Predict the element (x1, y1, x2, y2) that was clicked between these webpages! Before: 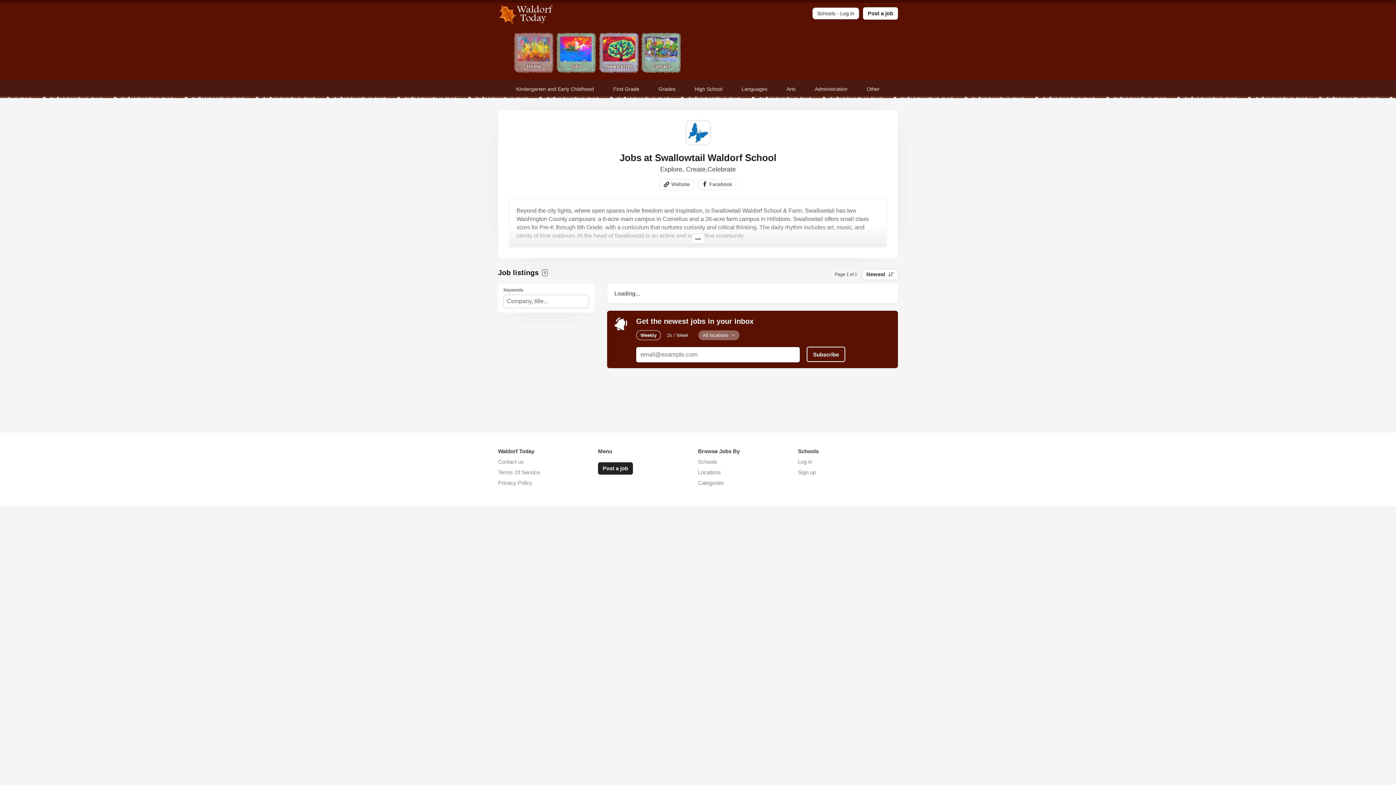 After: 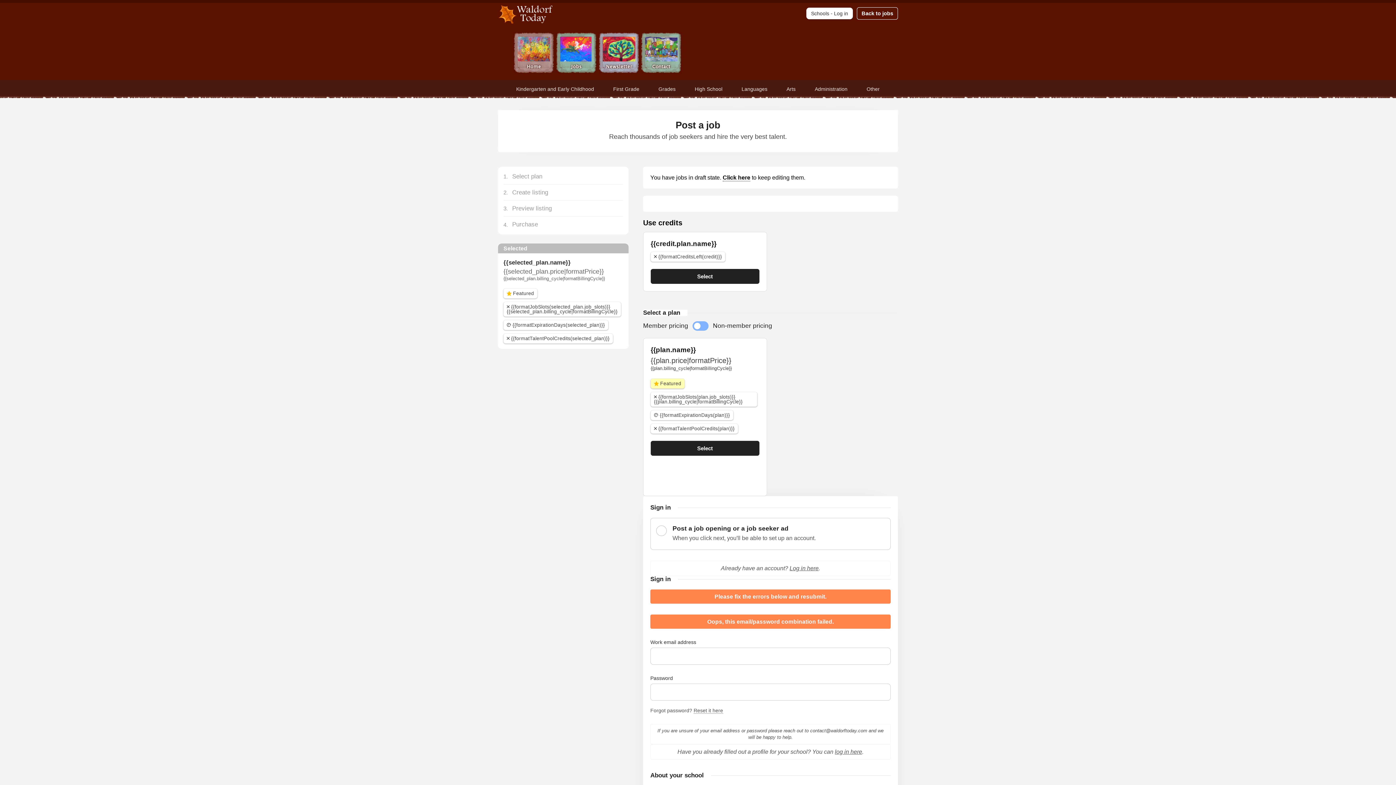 Action: label: Post a job bbox: (598, 462, 633, 474)